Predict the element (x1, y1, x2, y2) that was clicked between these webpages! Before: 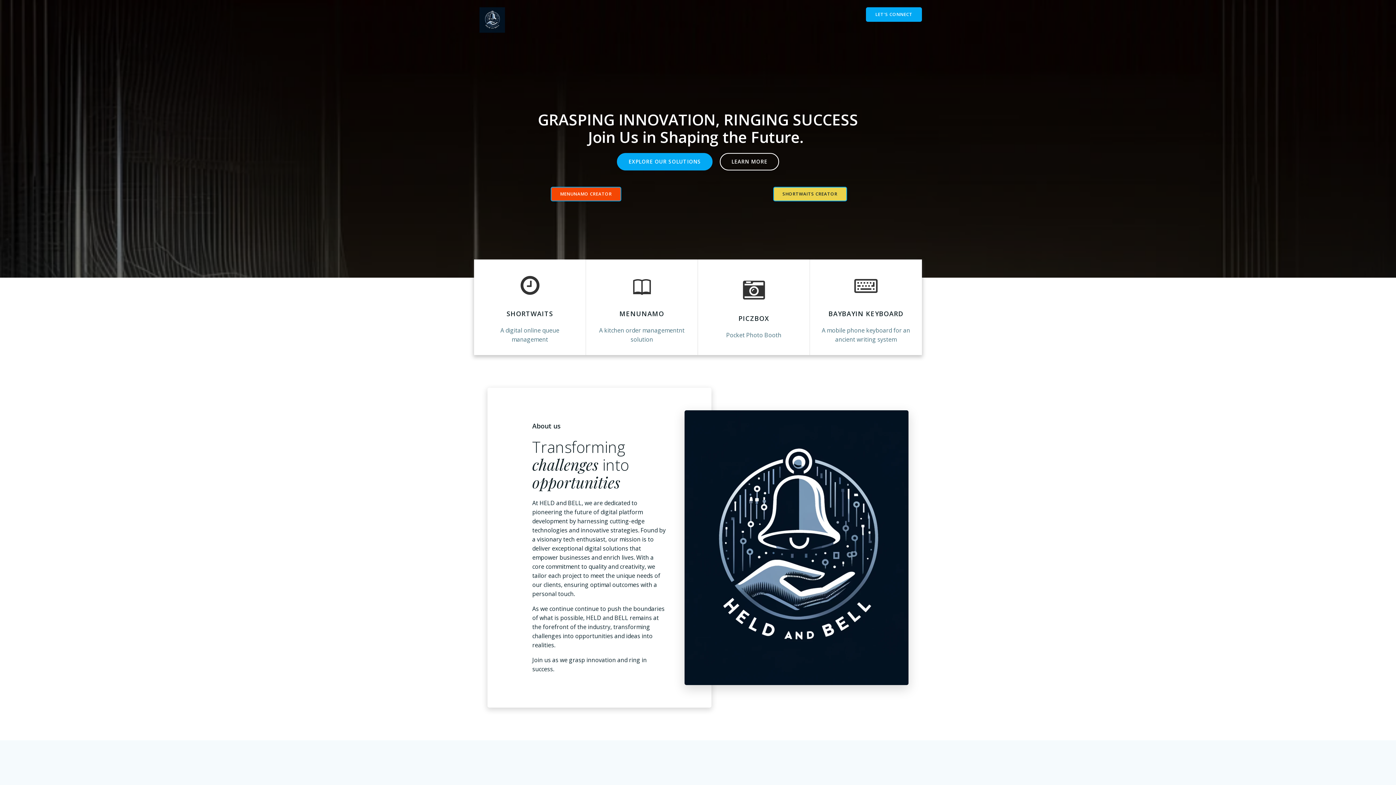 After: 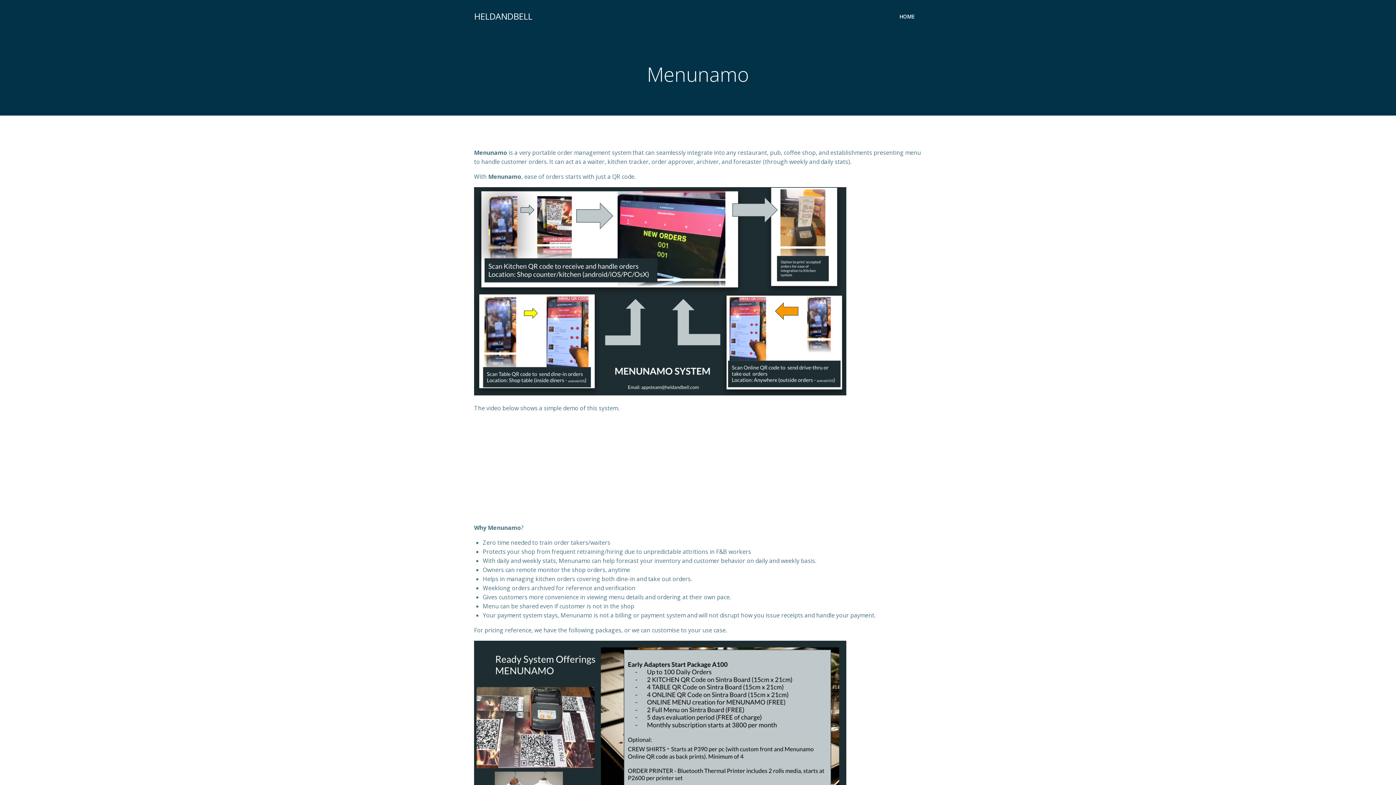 Action: bbox: (597, 270, 686, 301)